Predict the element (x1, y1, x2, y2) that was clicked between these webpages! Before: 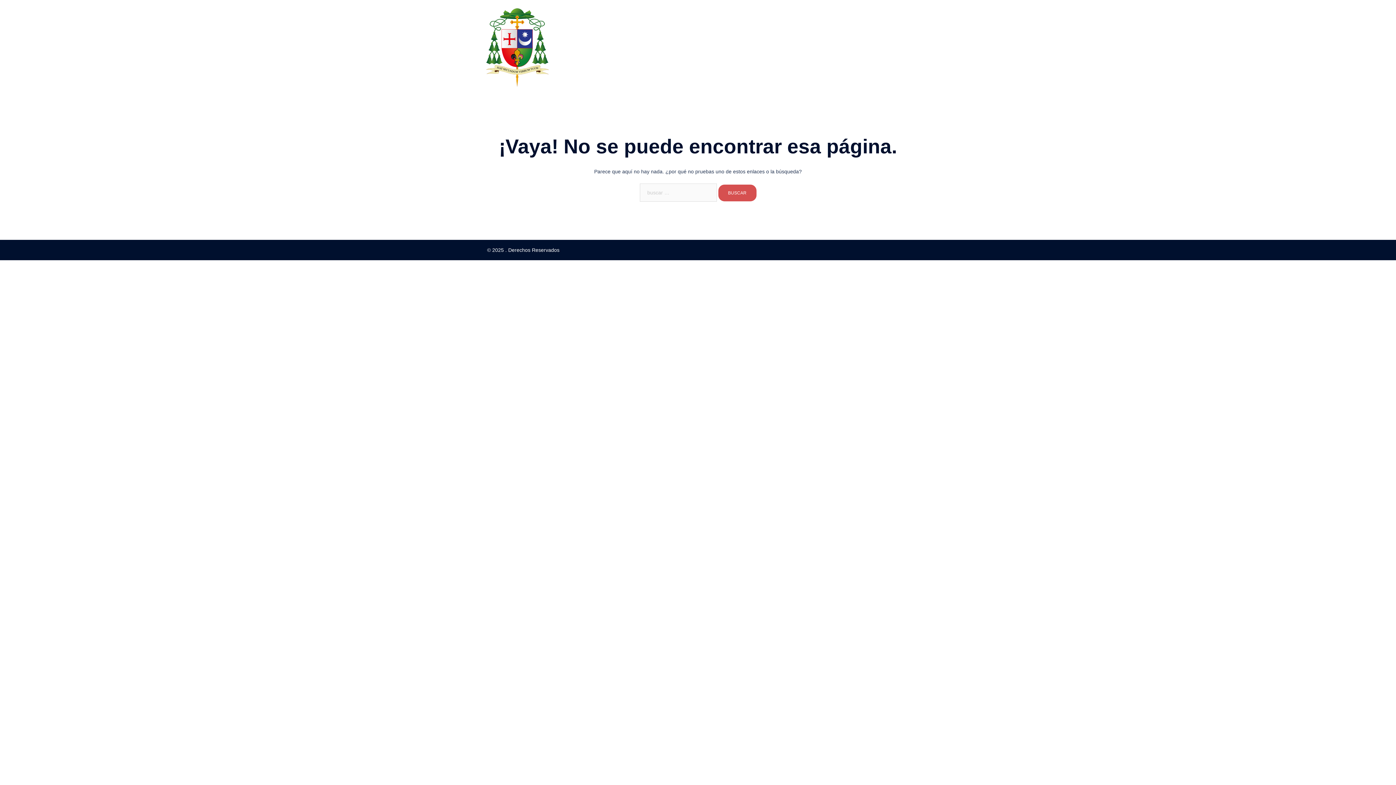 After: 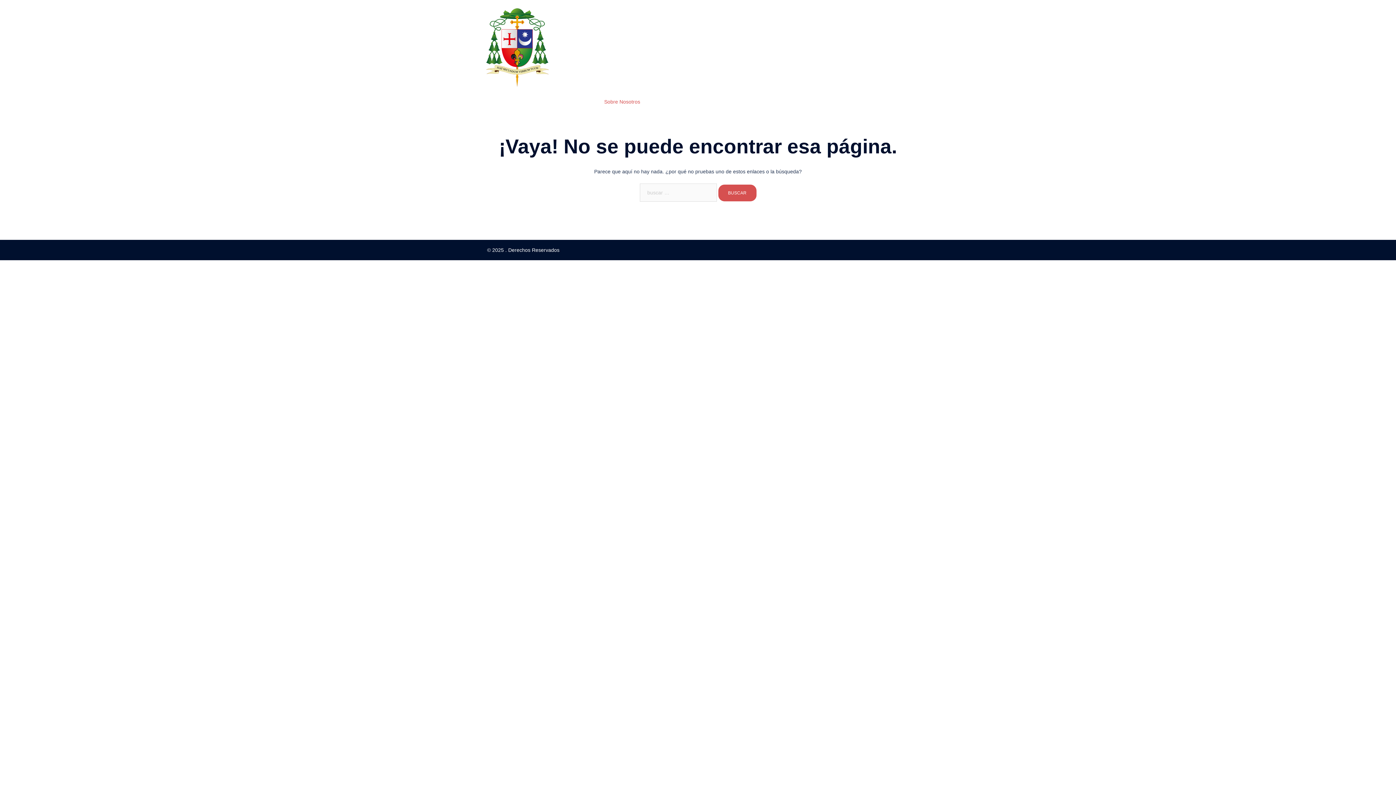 Action: bbox: (604, 100, 640, 102) label: Sobre Nosotros